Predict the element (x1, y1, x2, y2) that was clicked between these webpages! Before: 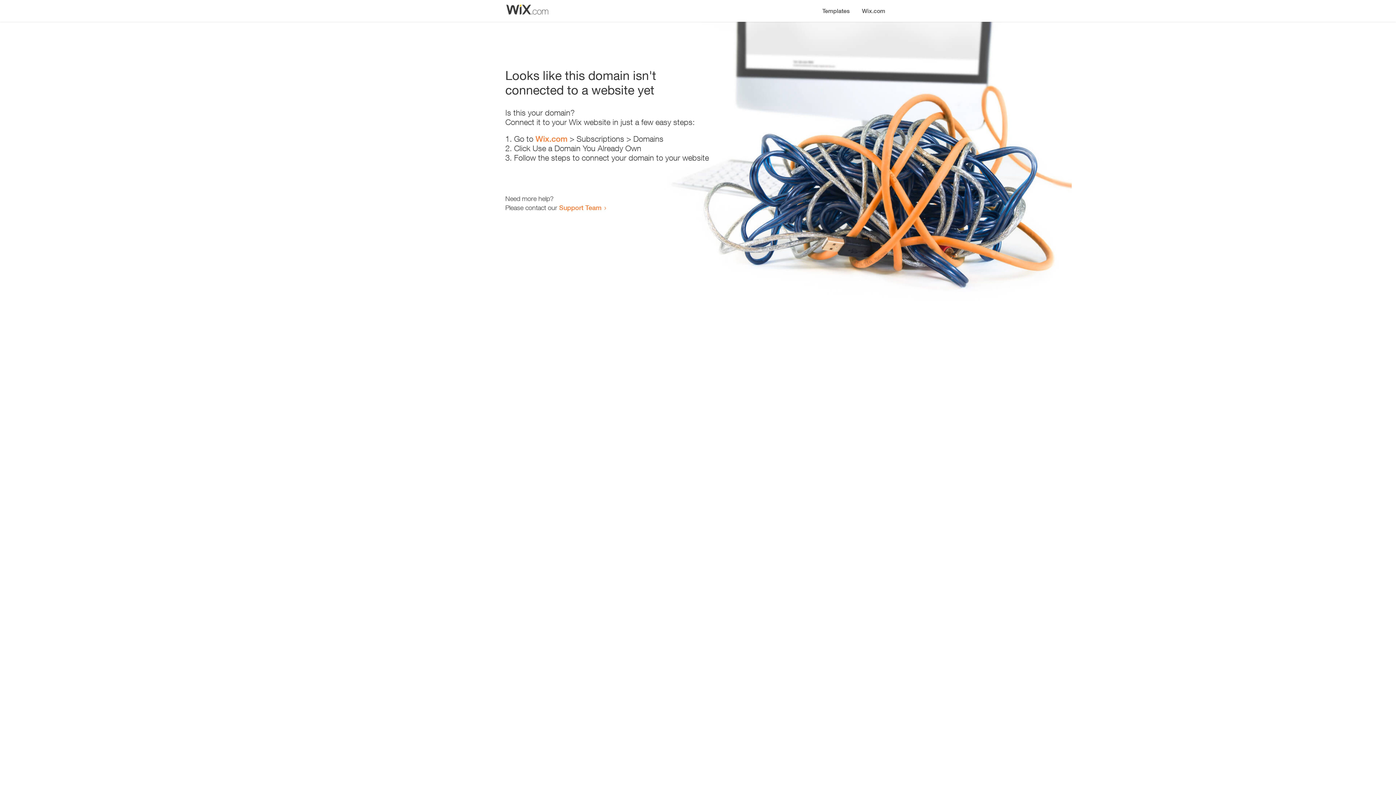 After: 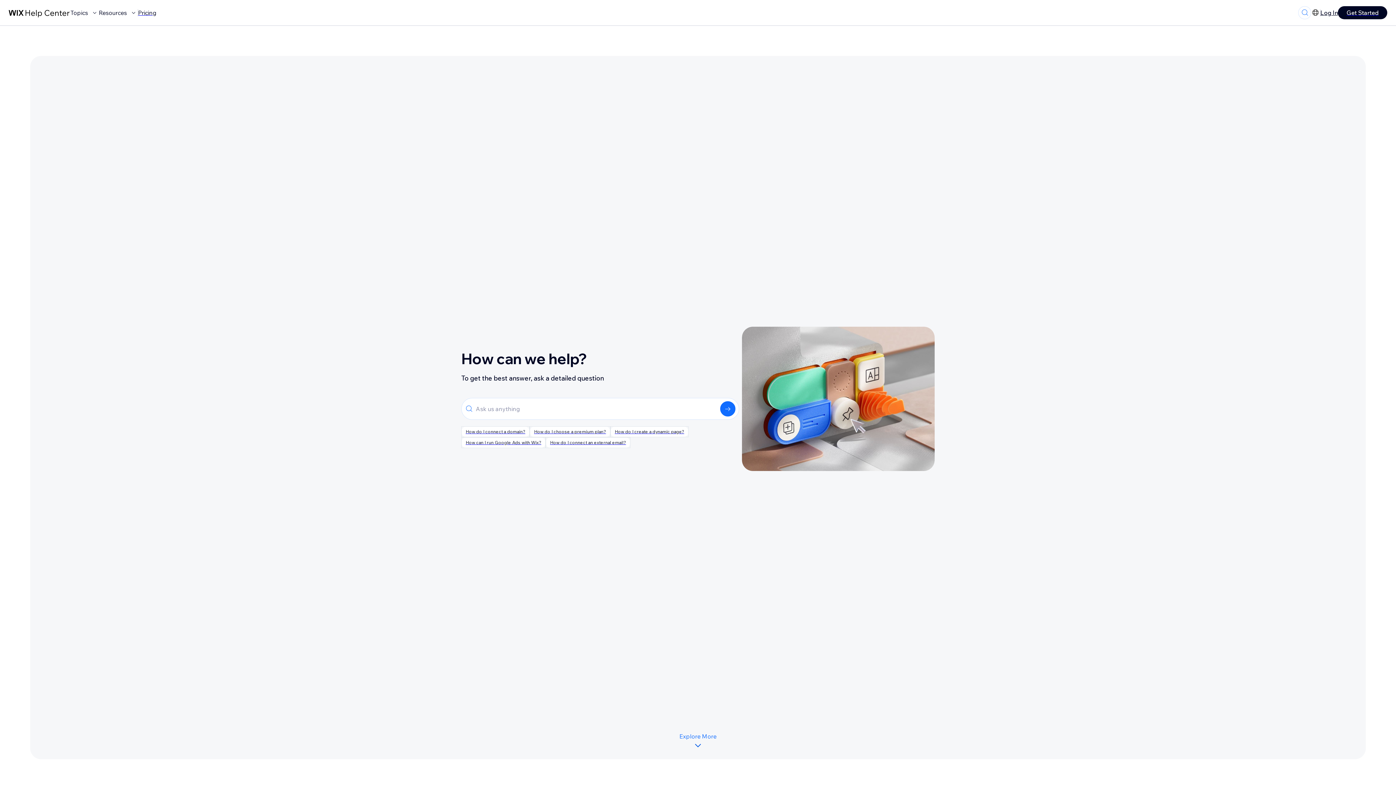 Action: bbox: (559, 203, 601, 211) label: Support Team